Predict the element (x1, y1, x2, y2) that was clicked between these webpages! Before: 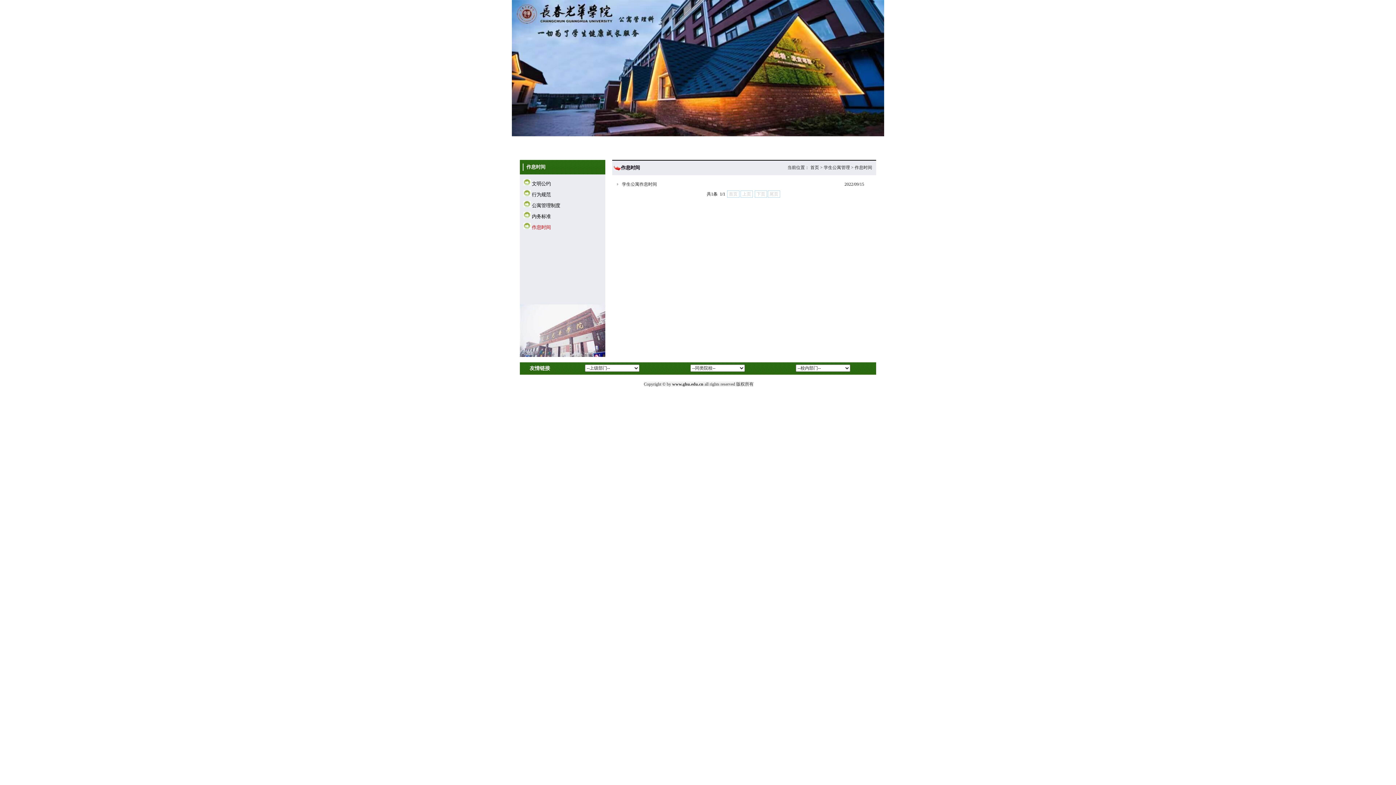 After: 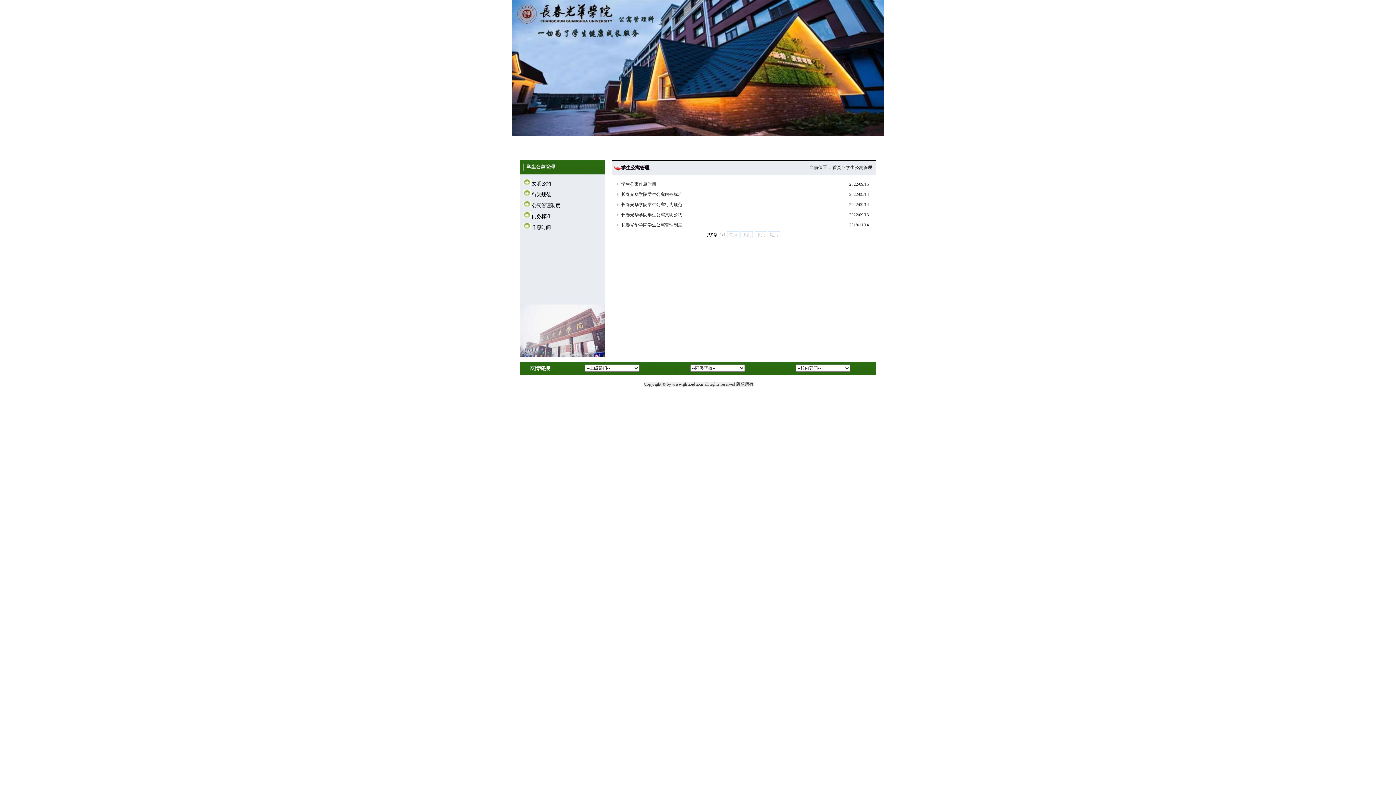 Action: label: 学生公寓管理 bbox: (824, 165, 850, 170)